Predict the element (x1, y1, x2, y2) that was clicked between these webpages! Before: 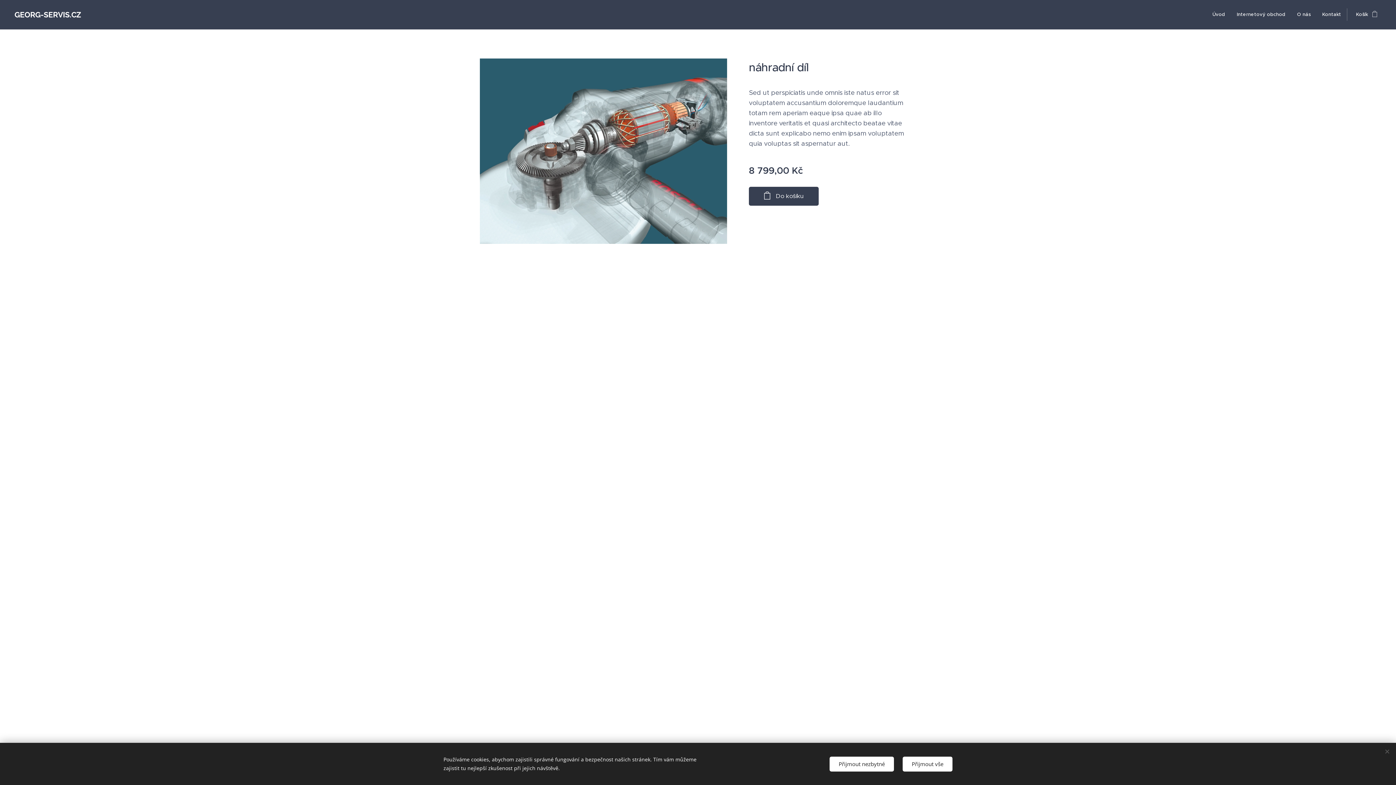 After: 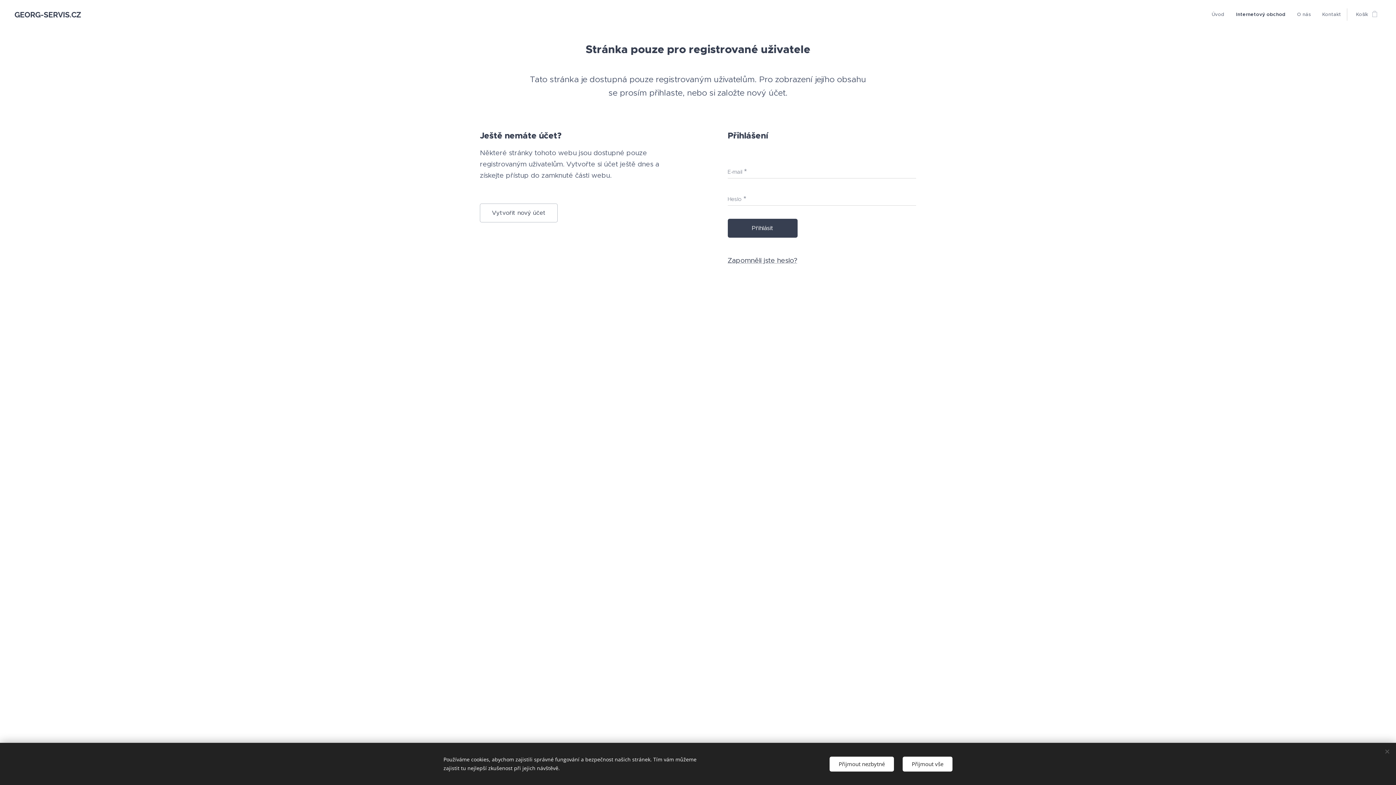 Action: bbox: (1231, 5, 1291, 23) label: Internetový obchod